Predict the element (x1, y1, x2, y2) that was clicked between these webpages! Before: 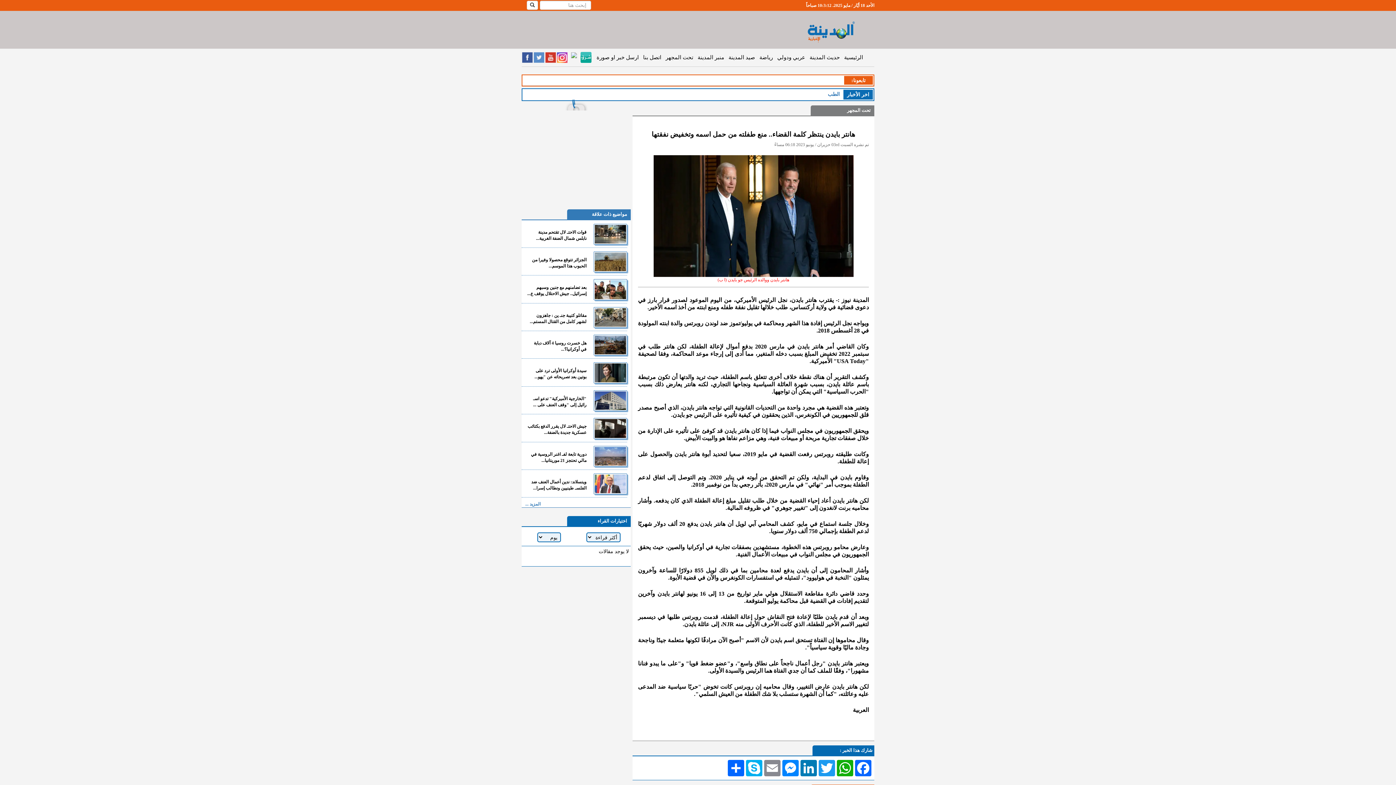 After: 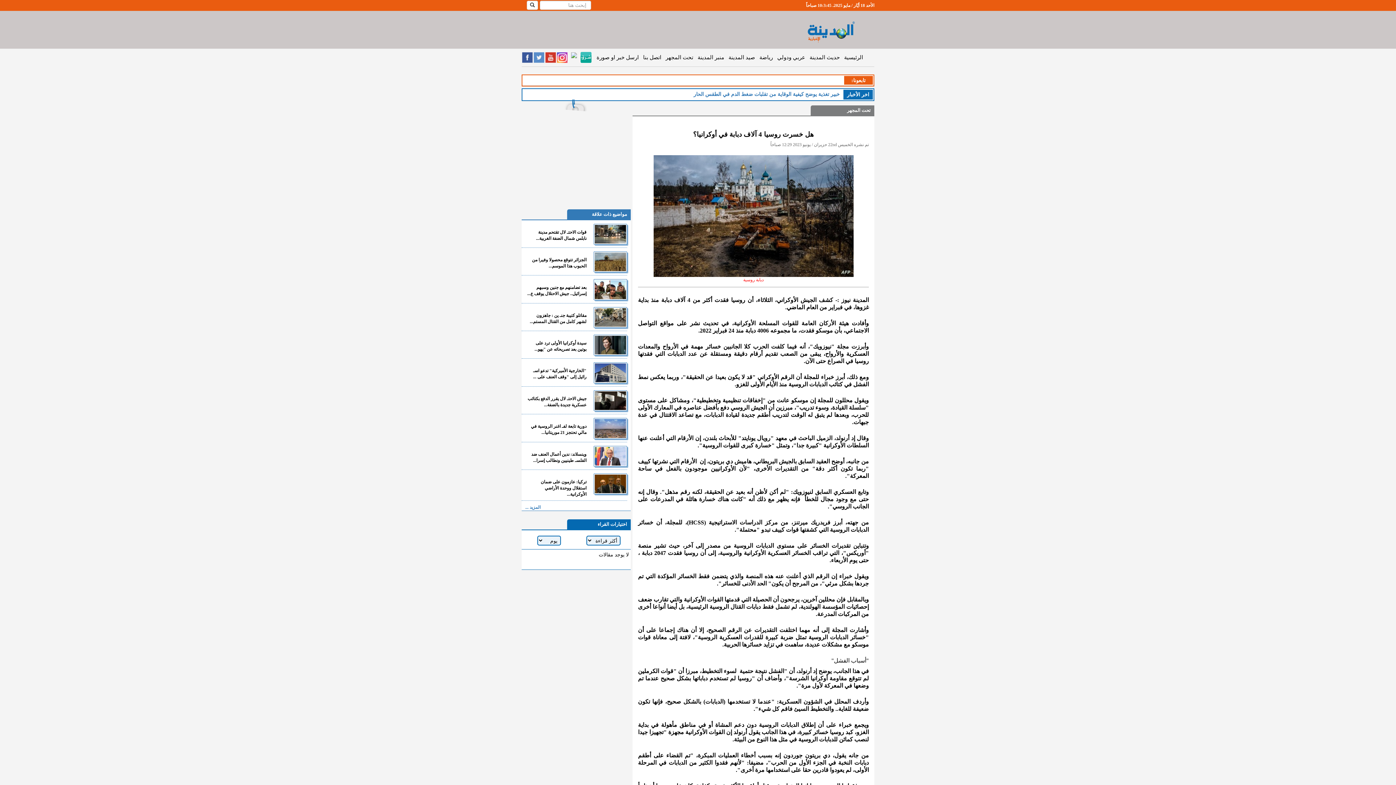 Action: bbox: (593, 334, 627, 355)